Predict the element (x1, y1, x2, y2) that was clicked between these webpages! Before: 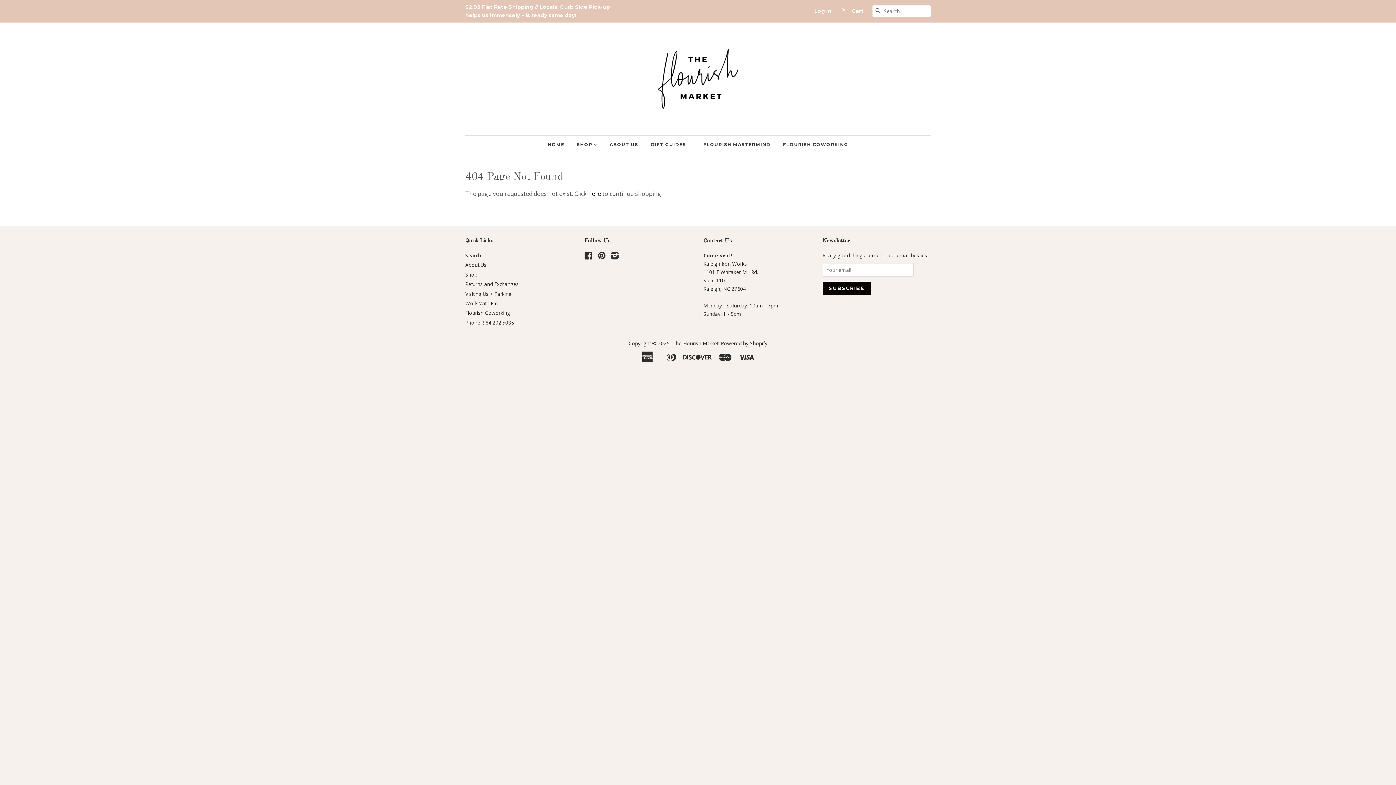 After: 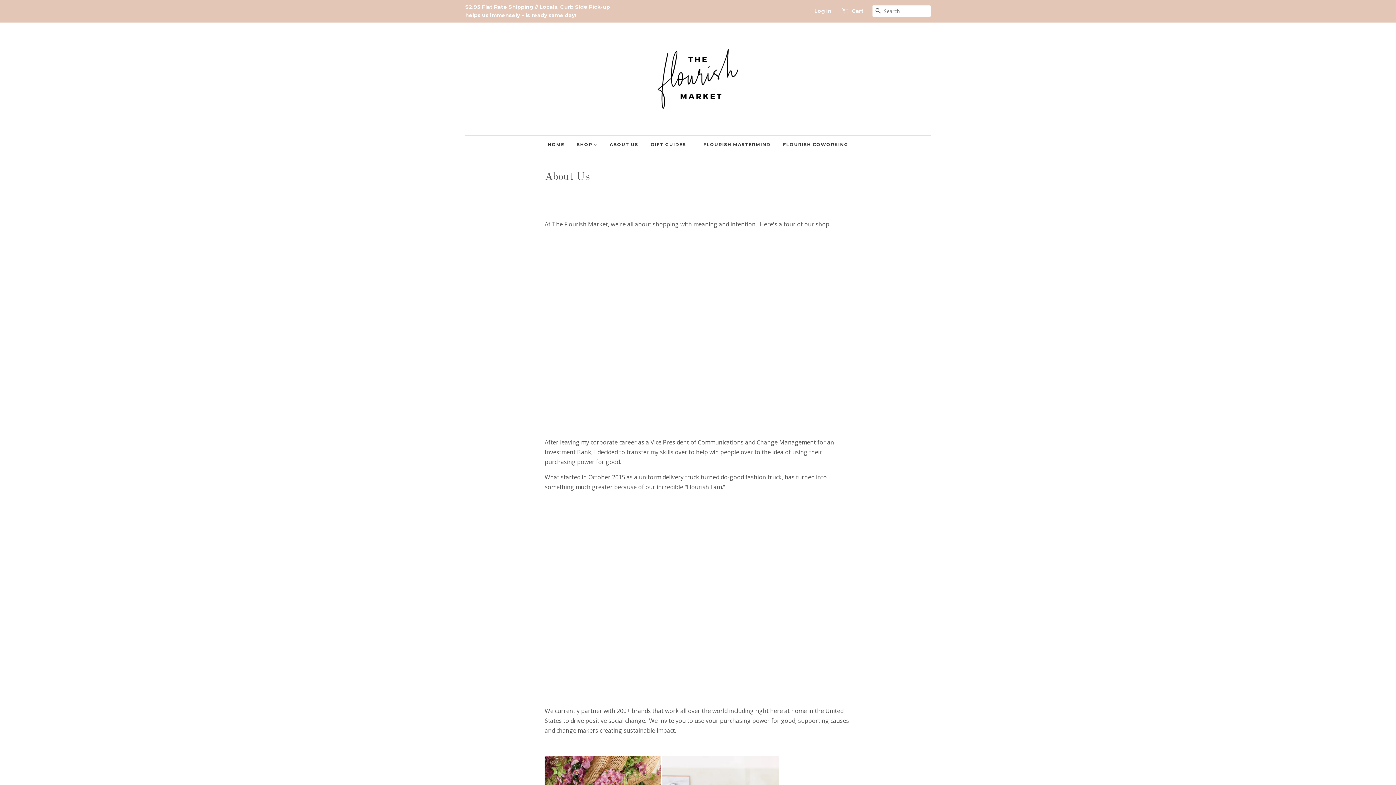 Action: bbox: (604, 135, 643, 153) label: ABOUT US